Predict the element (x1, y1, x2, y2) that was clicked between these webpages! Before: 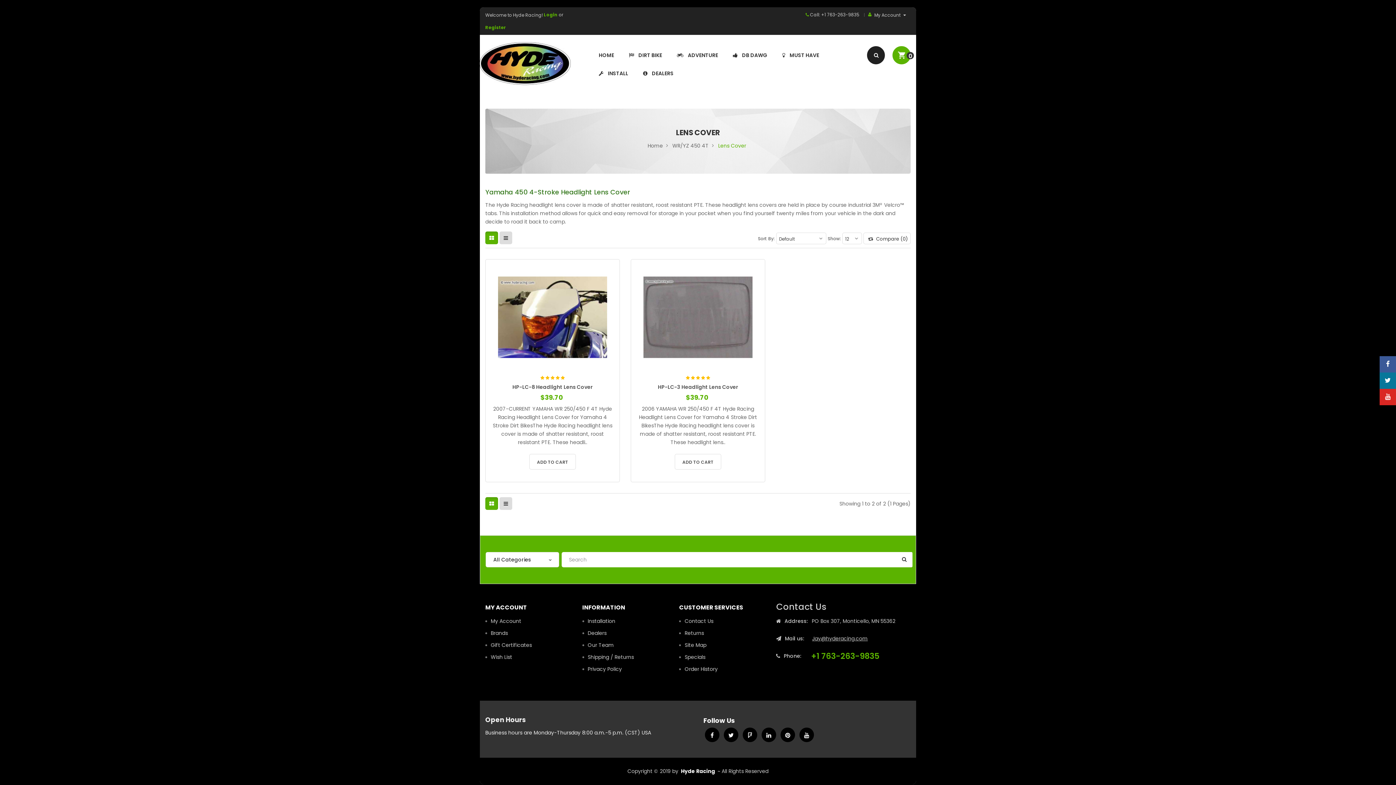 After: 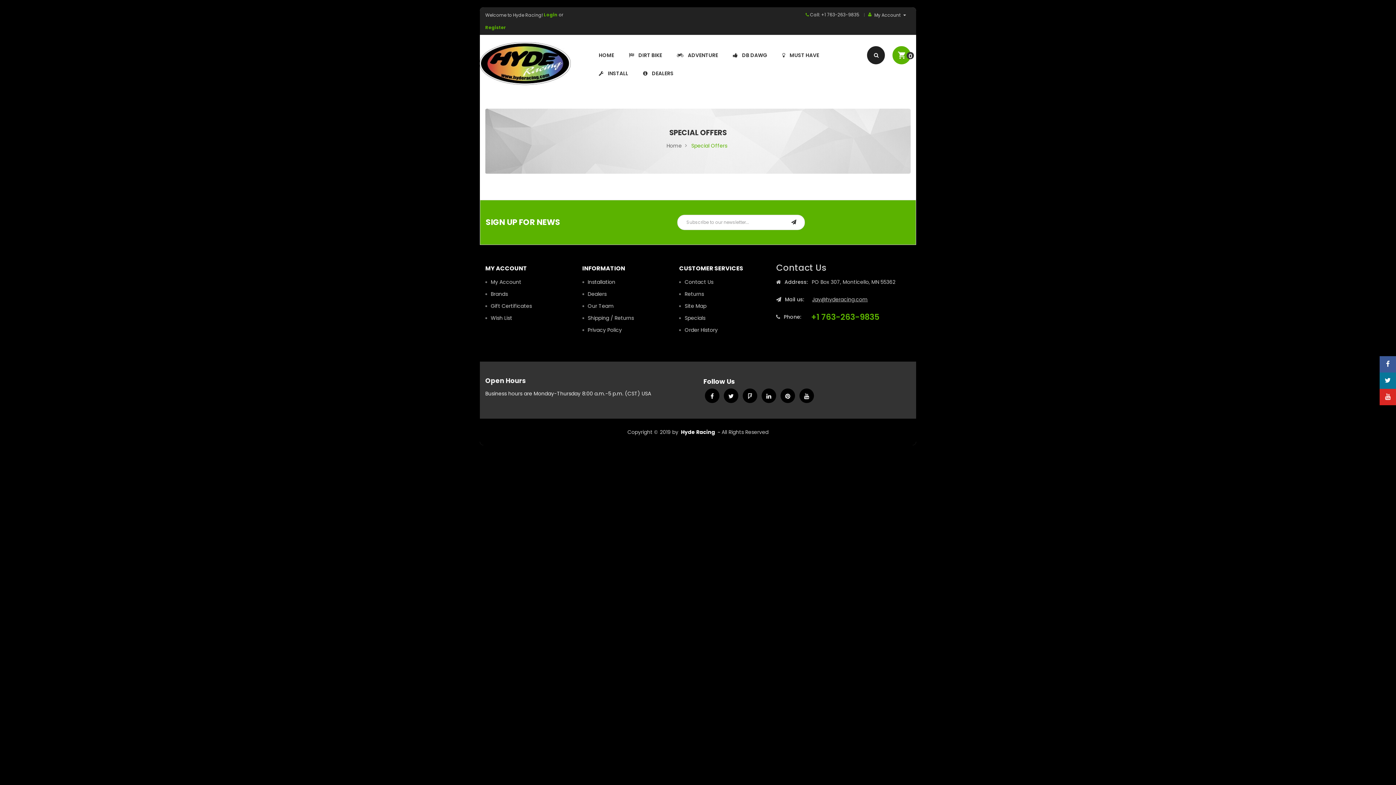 Action: label: Specials bbox: (679, 653, 705, 661)